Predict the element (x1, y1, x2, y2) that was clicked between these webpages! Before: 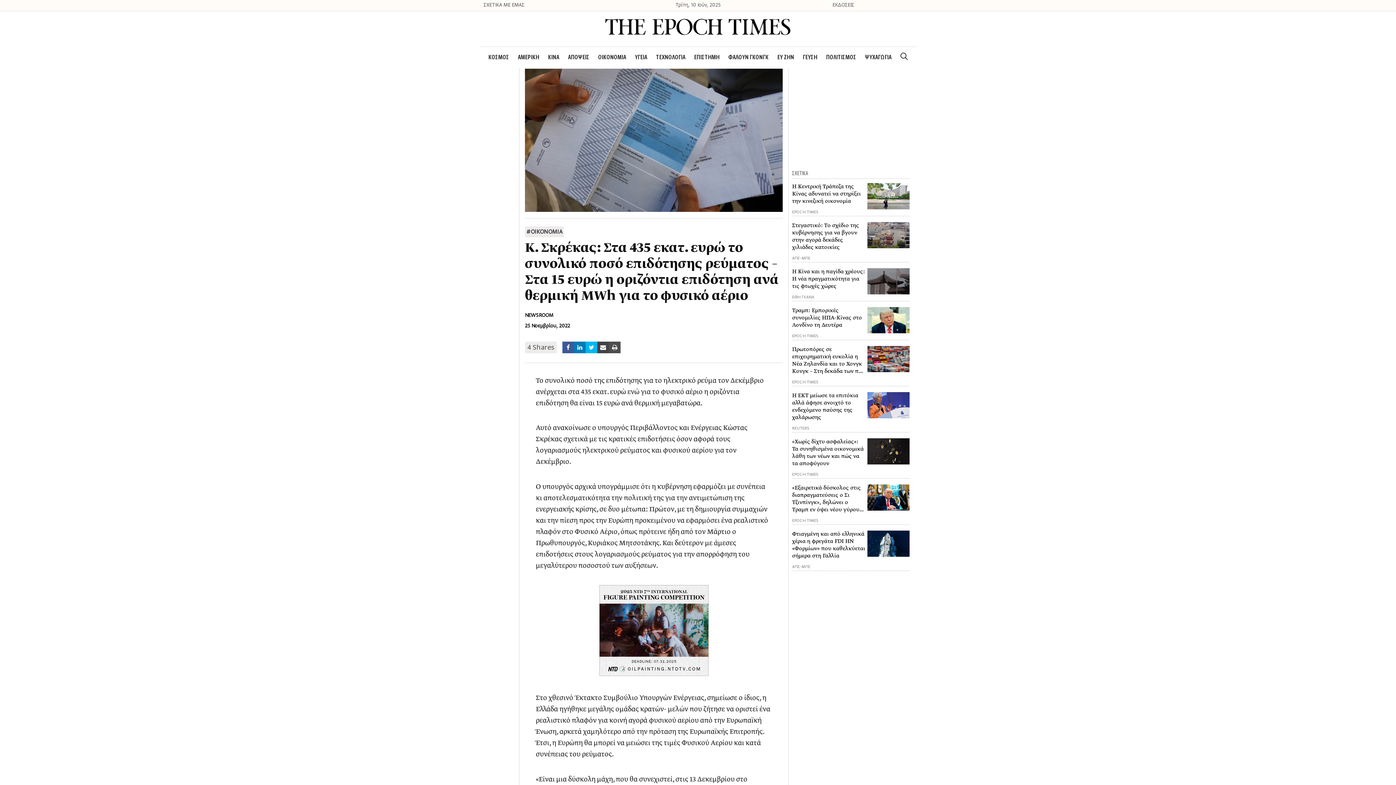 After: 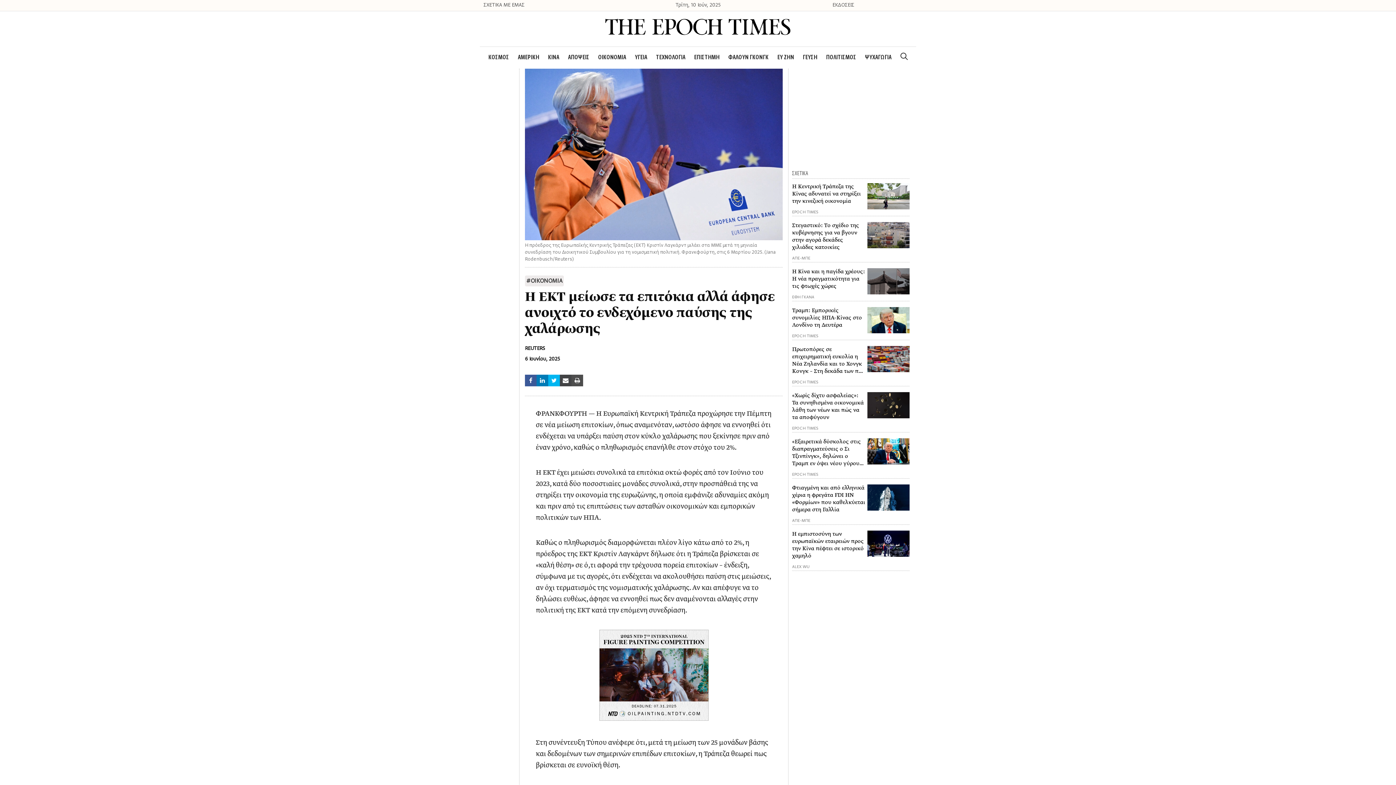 Action: bbox: (867, 392, 909, 418)